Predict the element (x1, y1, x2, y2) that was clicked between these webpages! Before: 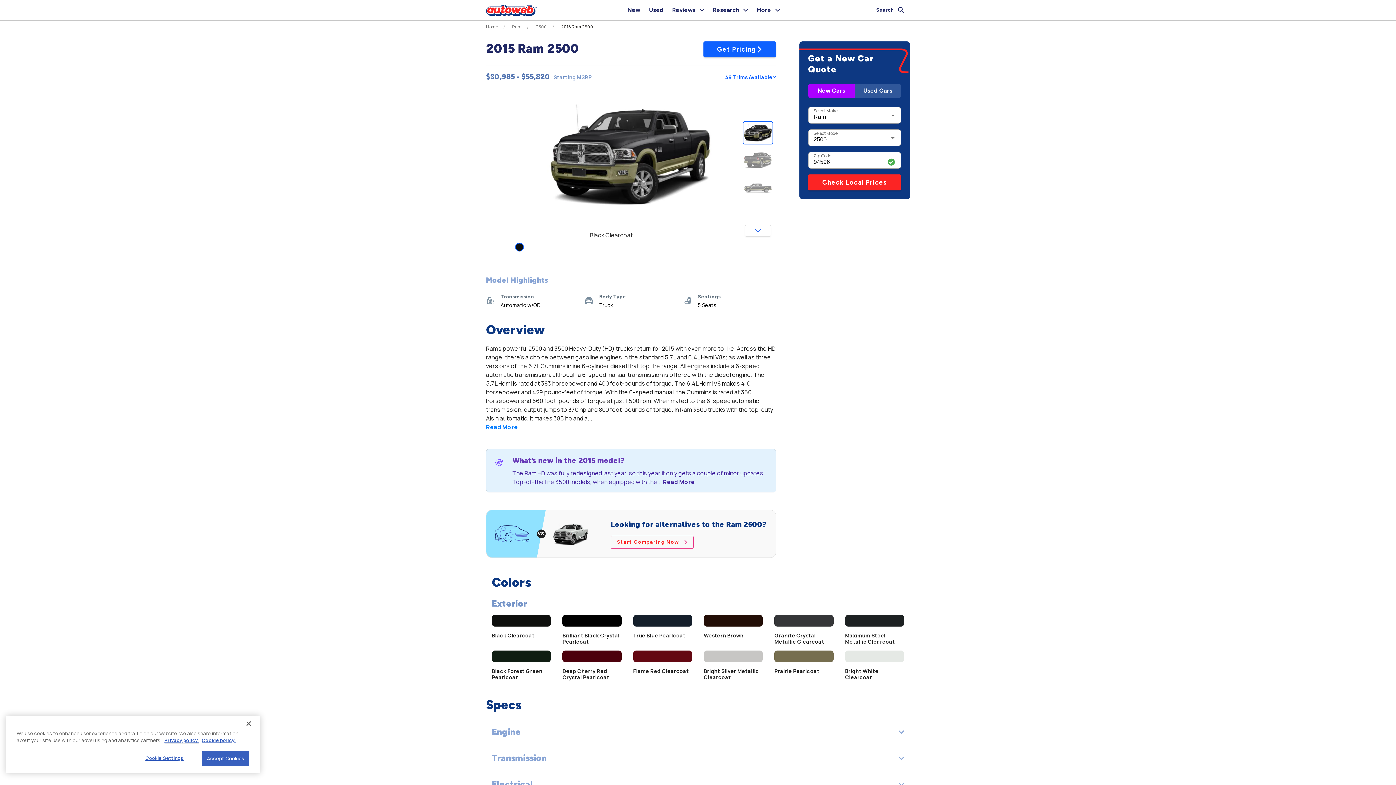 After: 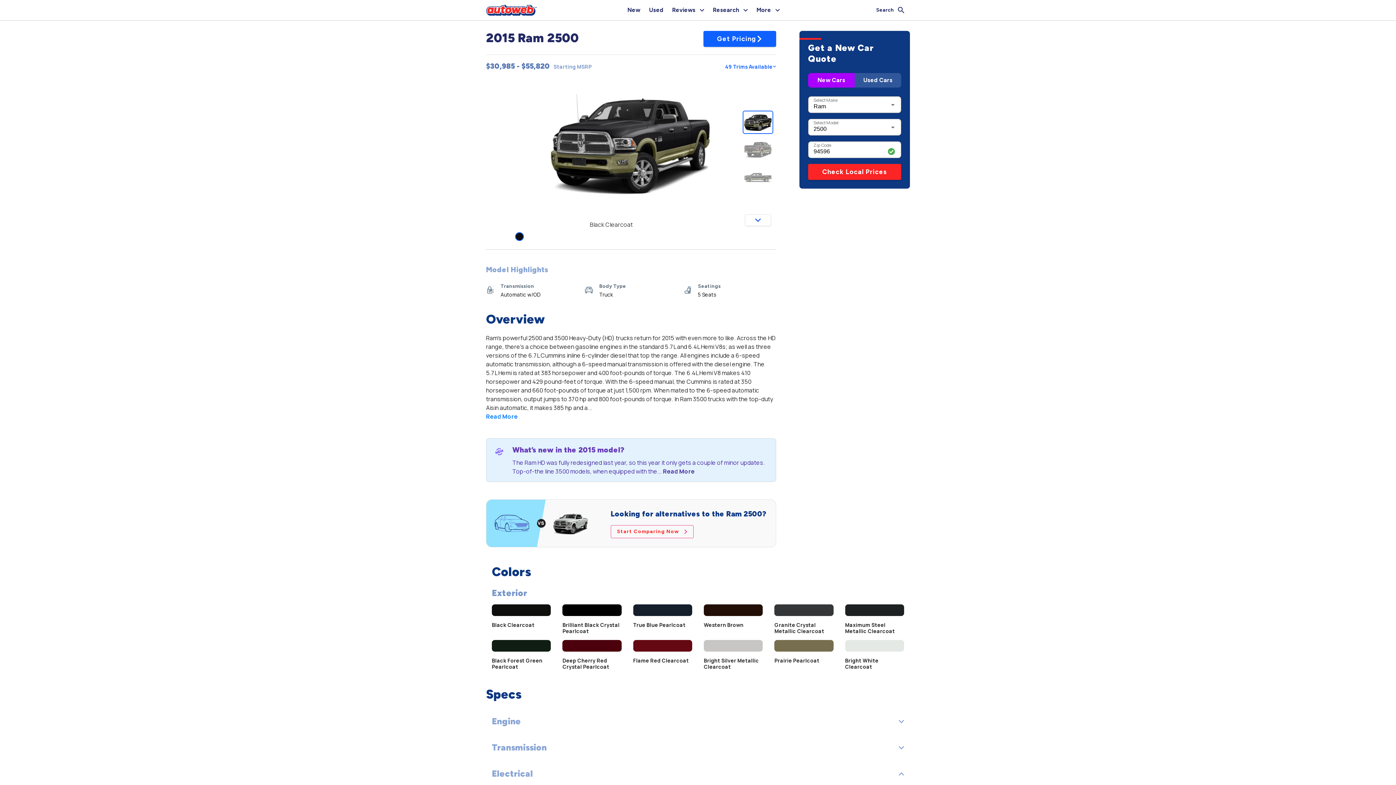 Action: bbox: (486, 773, 910, 796) label: Electrical